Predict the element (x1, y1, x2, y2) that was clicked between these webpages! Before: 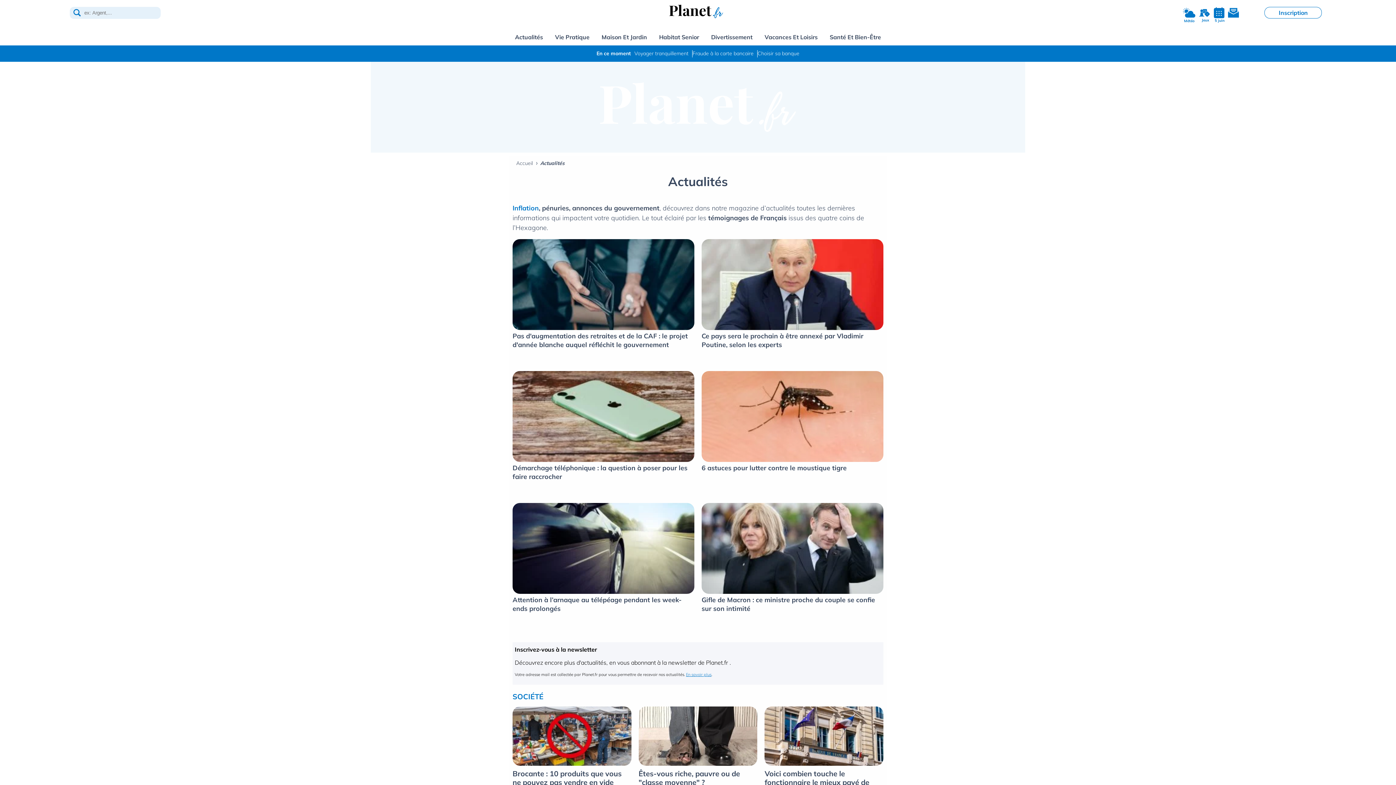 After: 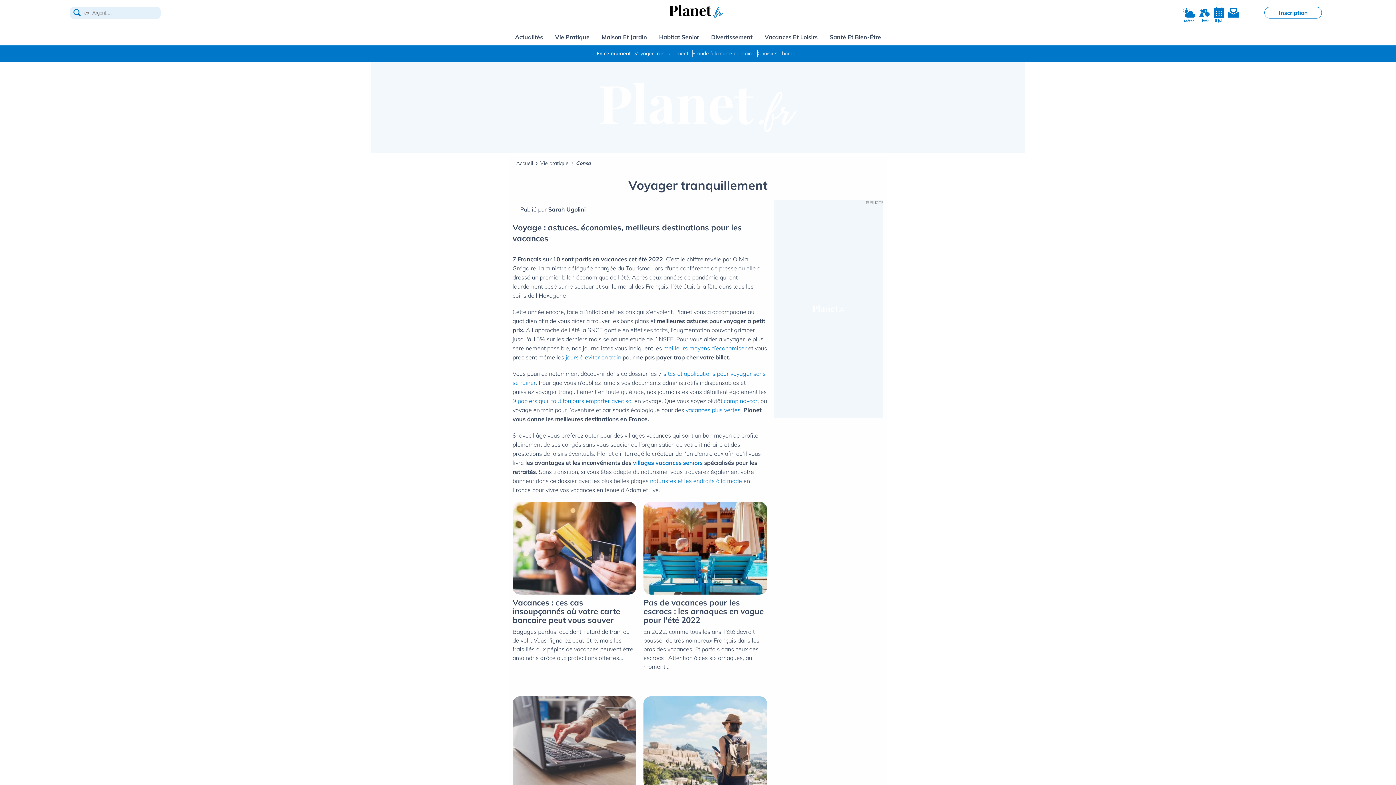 Action: bbox: (634, 45, 688, 61) label: Voyager tranquillement